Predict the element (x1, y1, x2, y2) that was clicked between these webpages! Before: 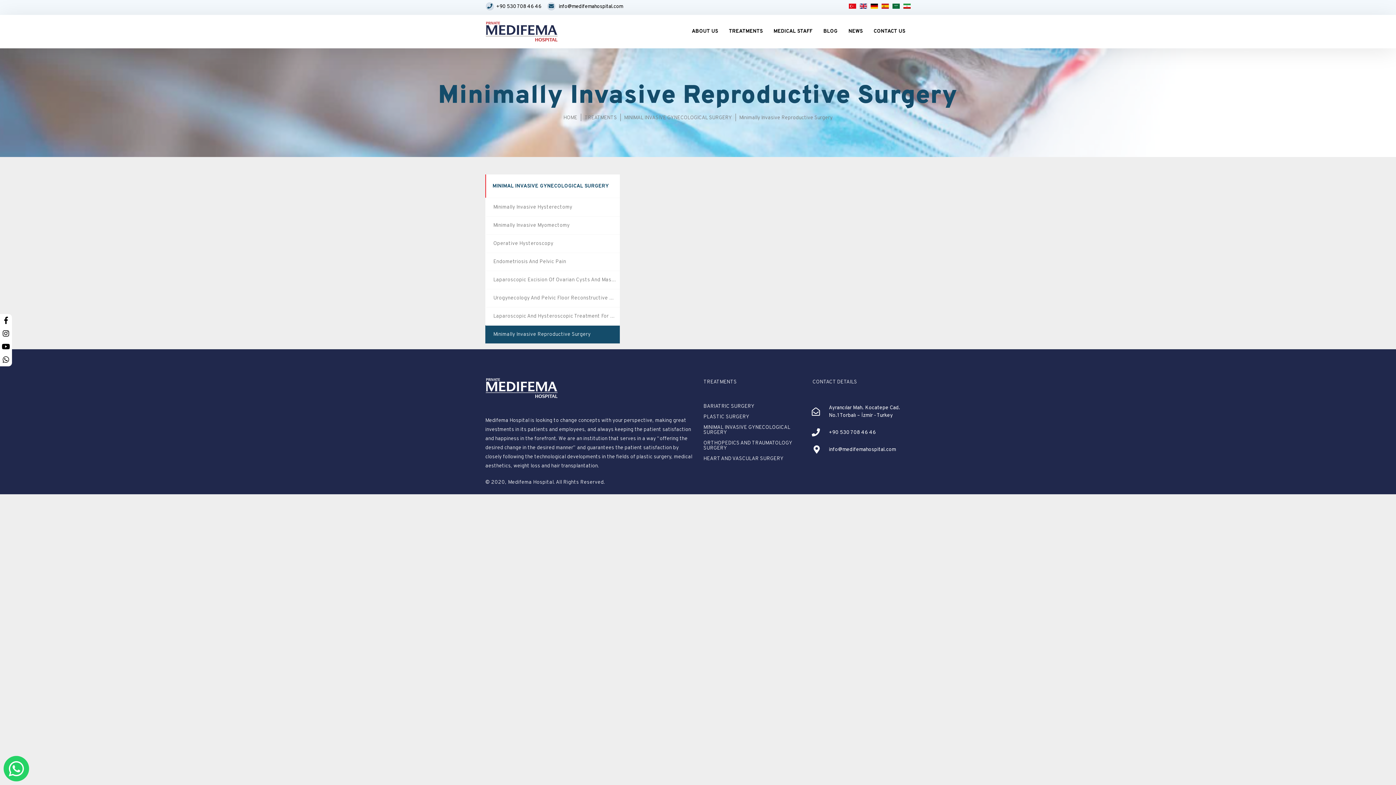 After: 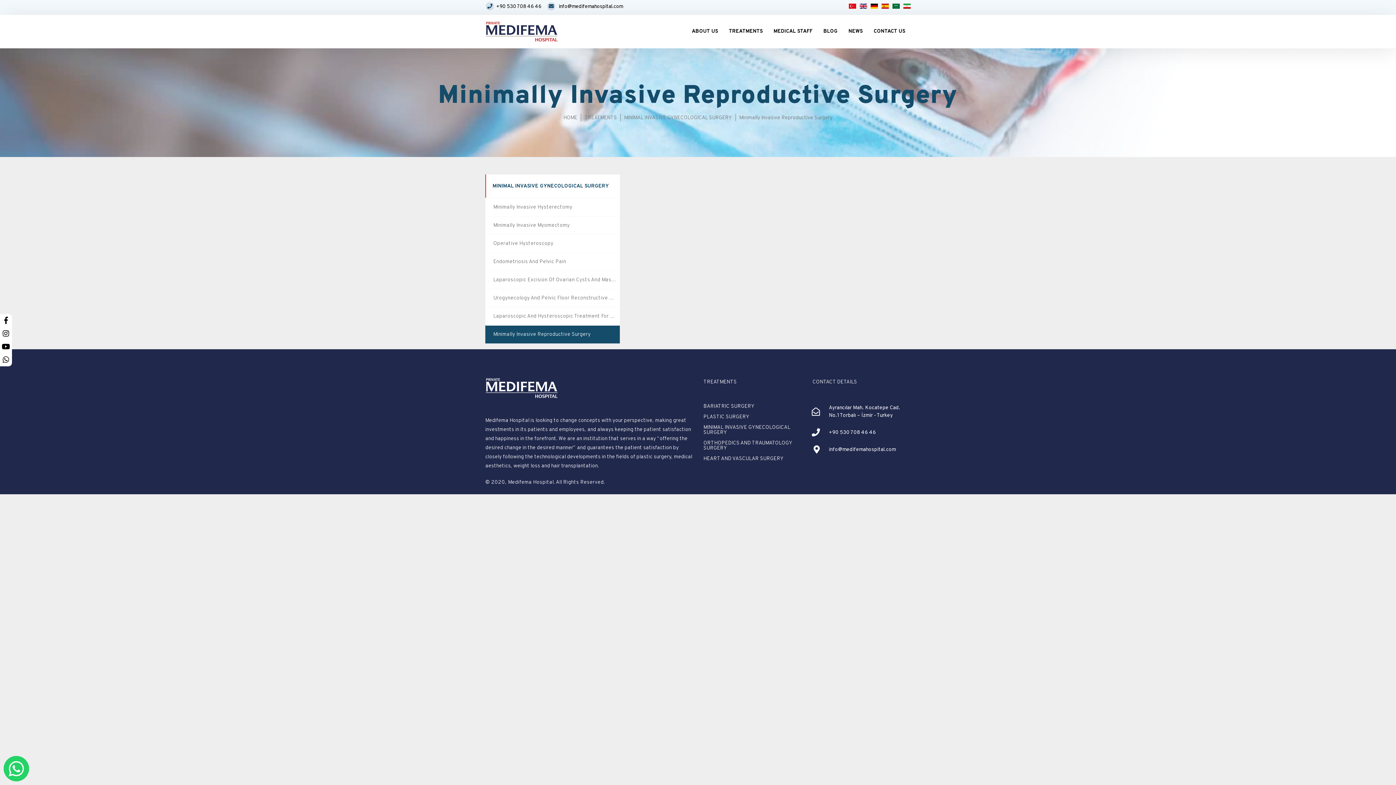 Action: label: Minimally Invasive Reproductive Surgery bbox: (485, 325, 620, 343)